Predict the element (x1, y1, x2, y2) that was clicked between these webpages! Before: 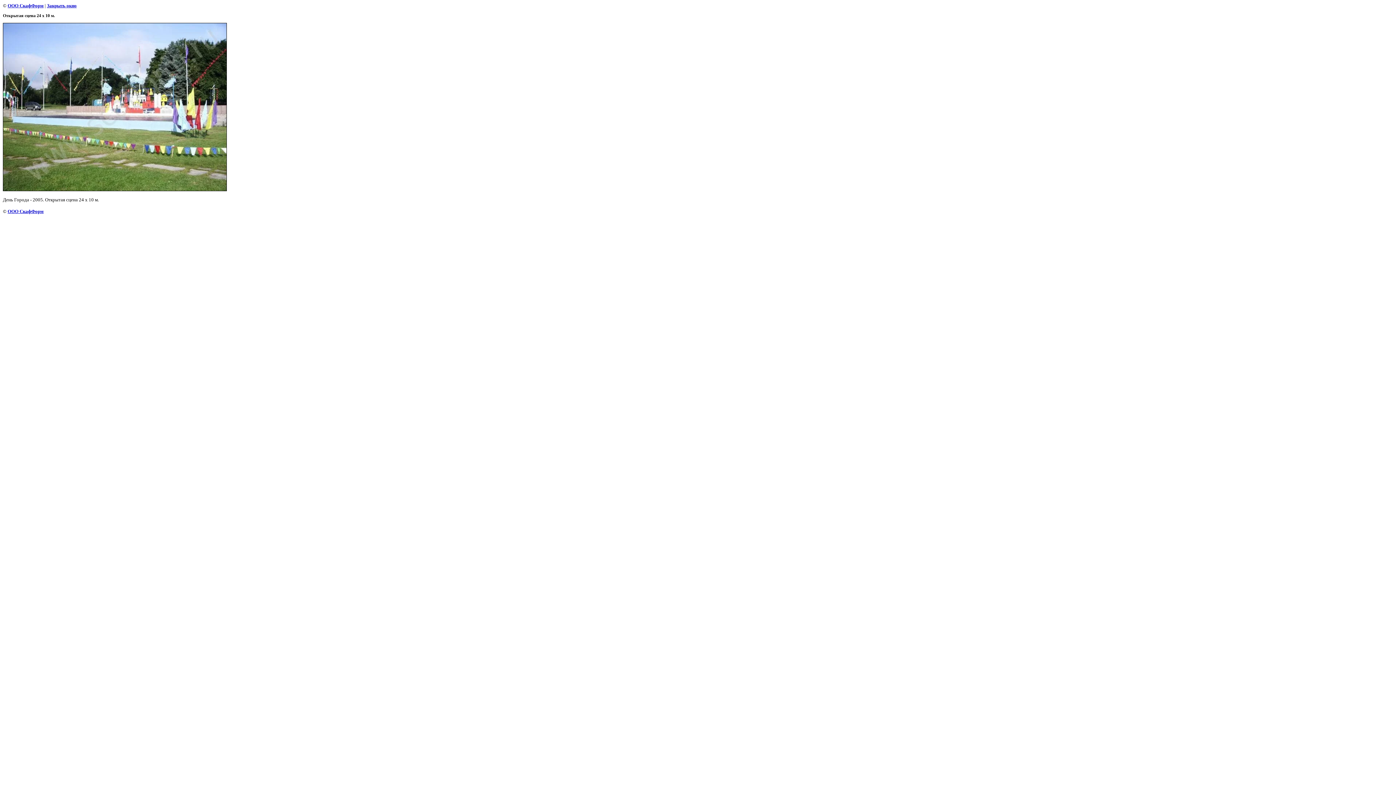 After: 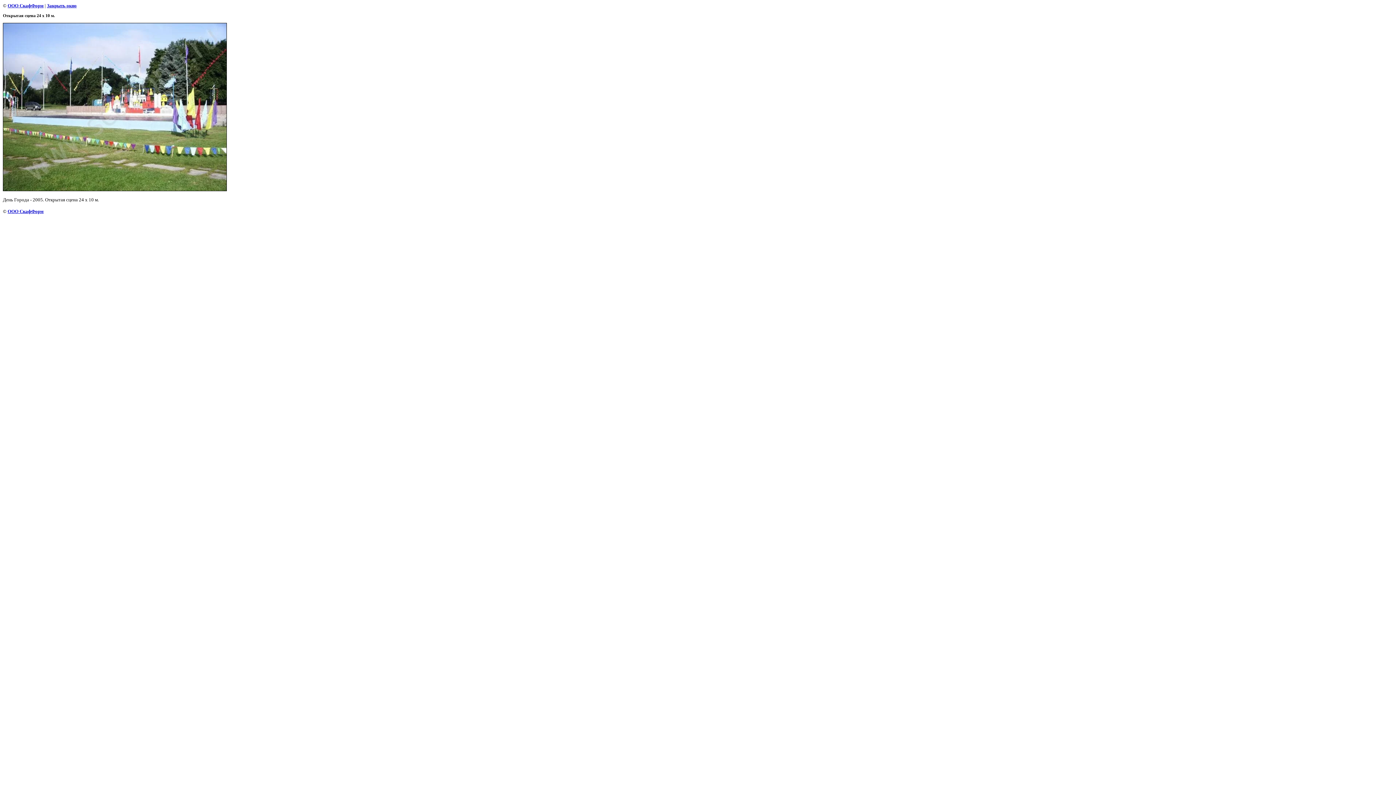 Action: label: Закрыть окно bbox: (46, 2, 76, 8)